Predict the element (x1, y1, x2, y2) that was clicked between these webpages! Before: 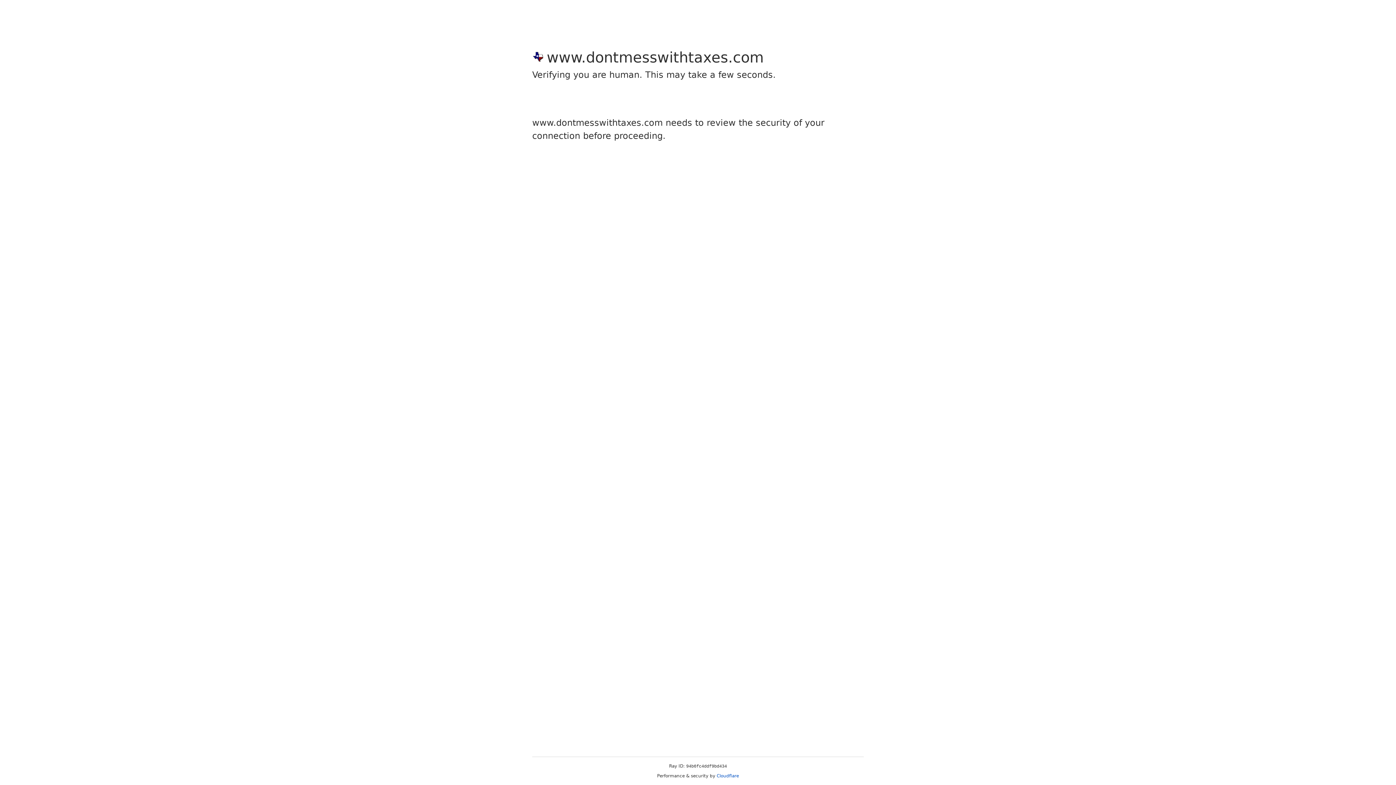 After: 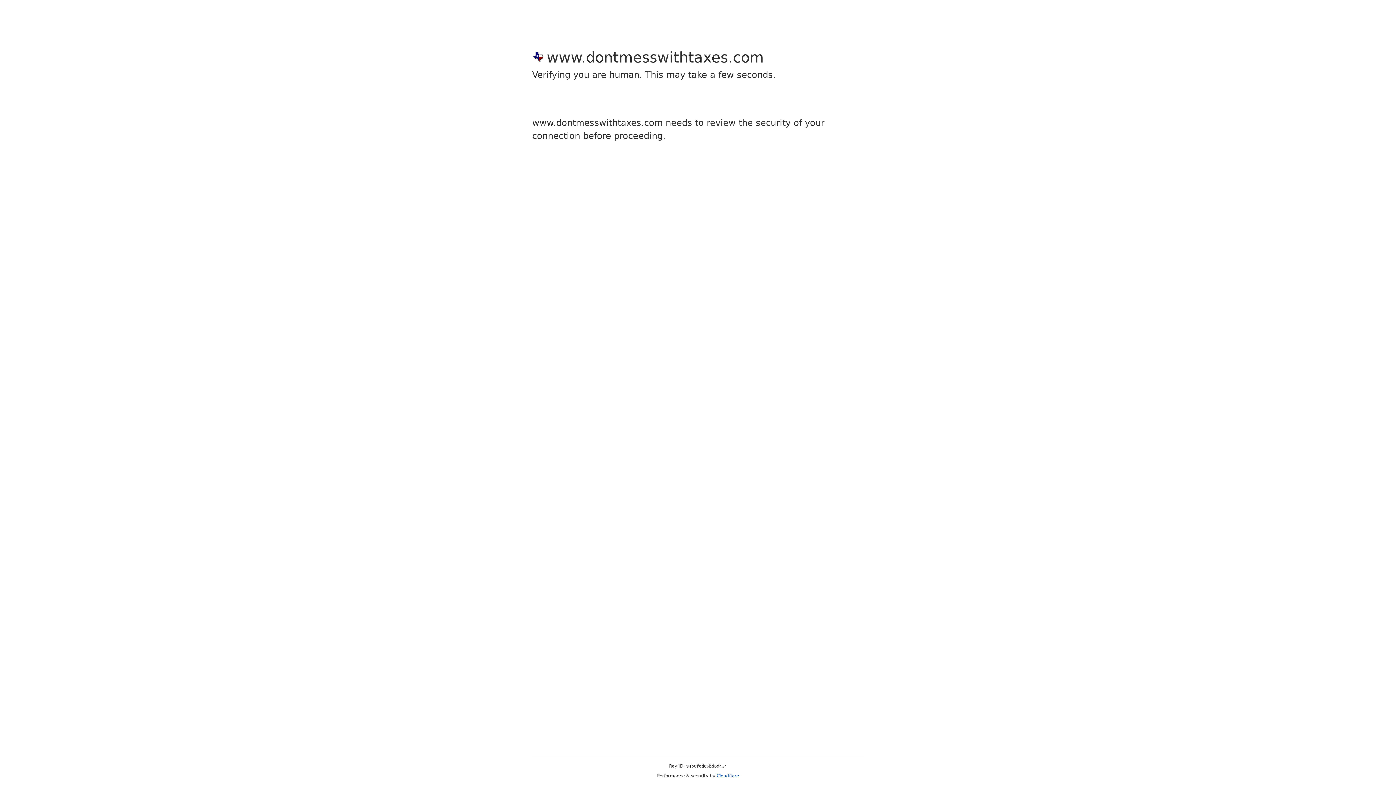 Action: bbox: (716, 773, 739, 778) label: Cloudflare